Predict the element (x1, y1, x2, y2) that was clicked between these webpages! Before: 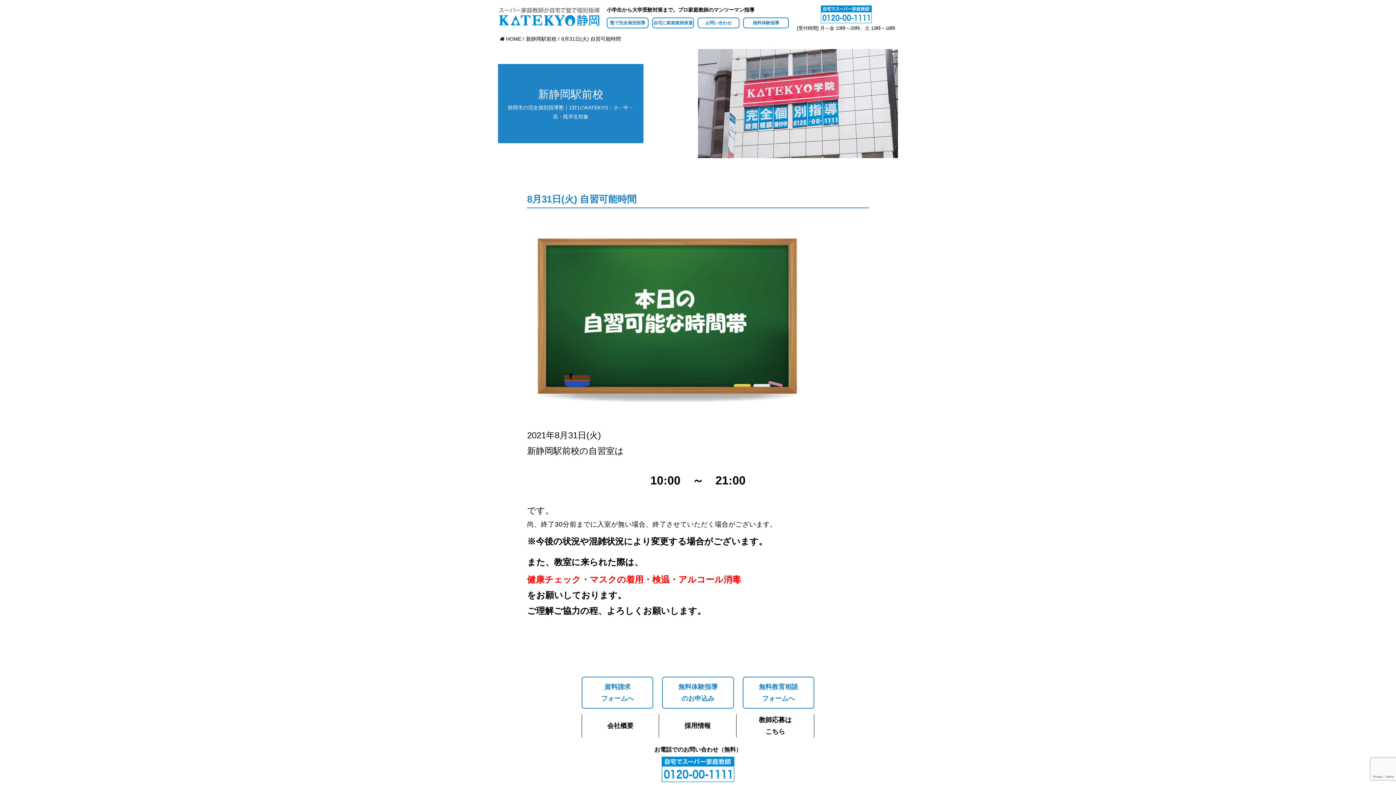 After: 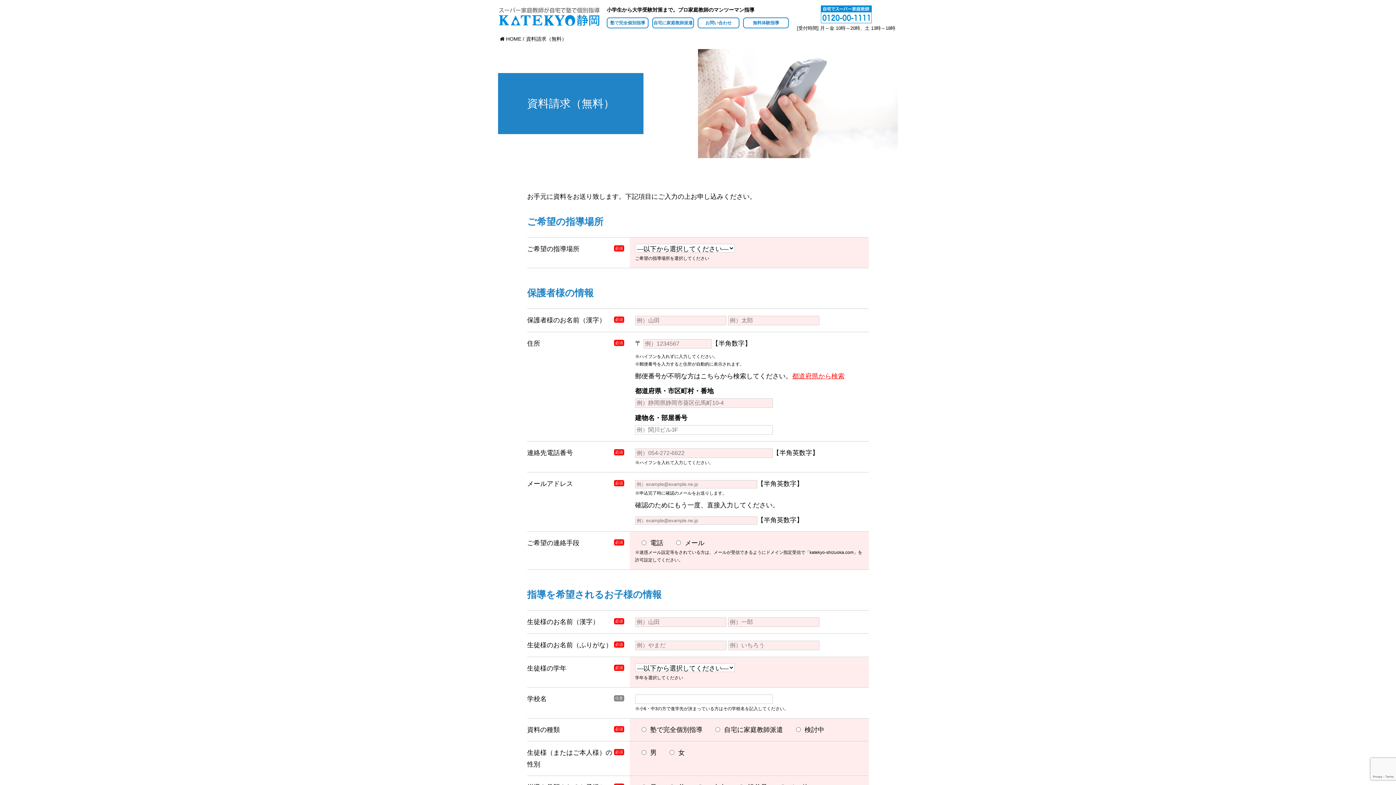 Action: label: 資料請求
フォームへ bbox: (581, 677, 653, 709)